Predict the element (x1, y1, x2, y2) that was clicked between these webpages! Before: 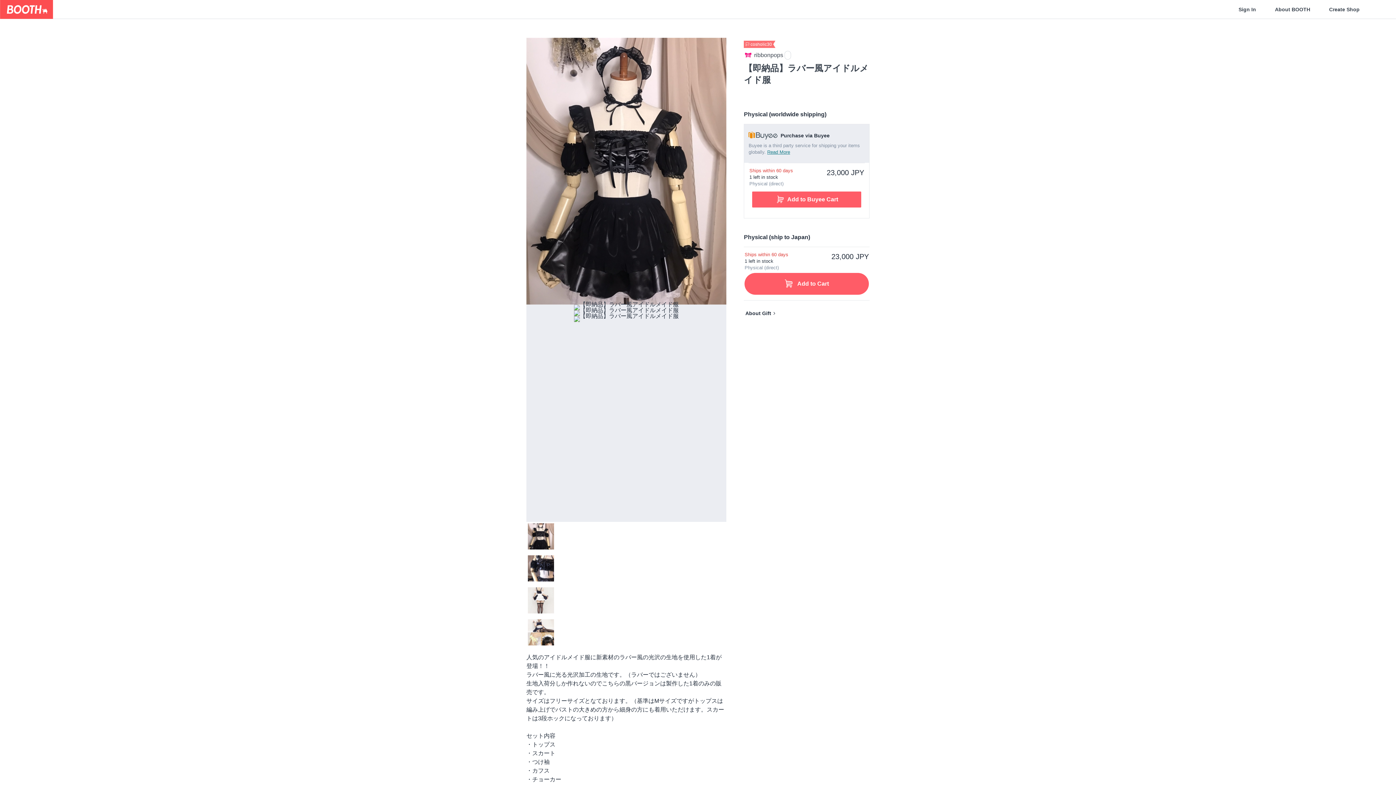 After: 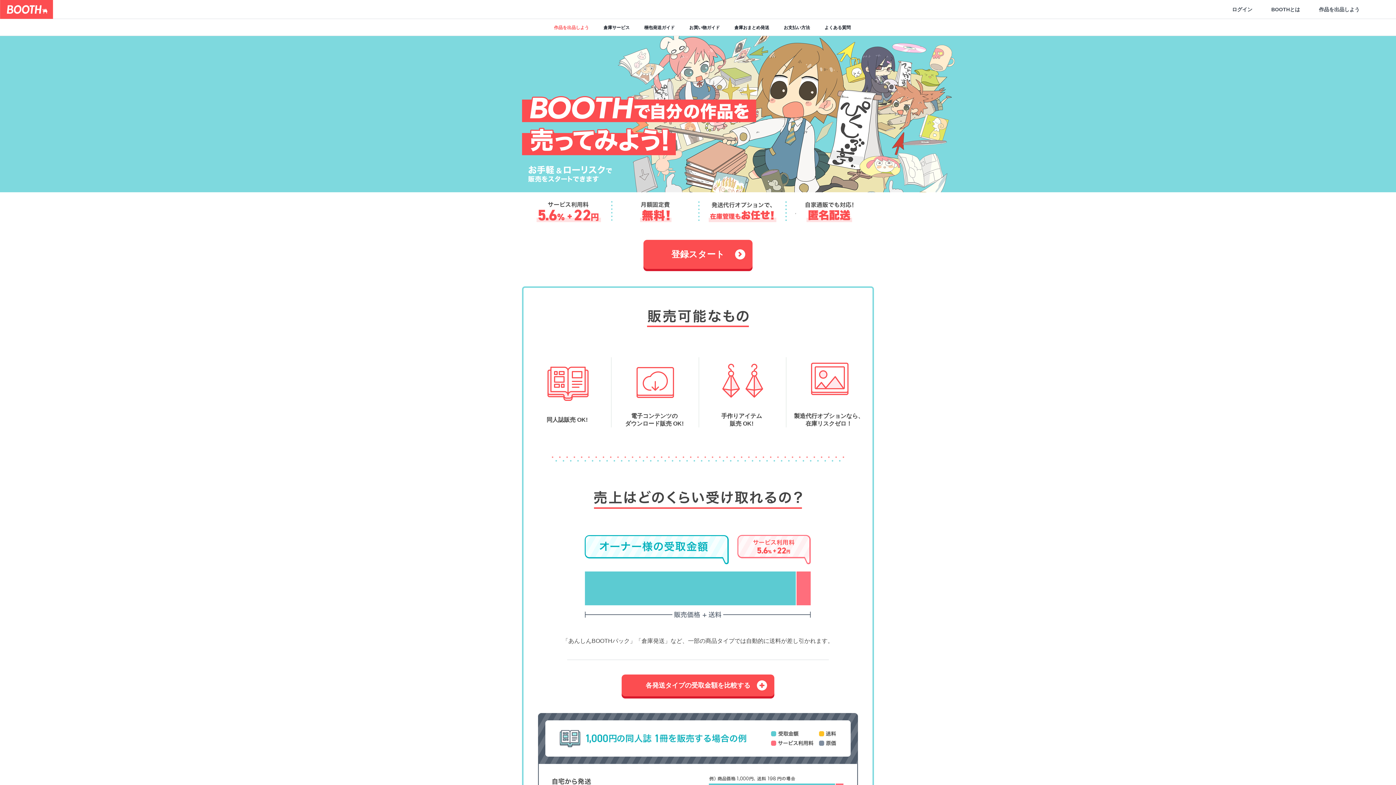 Action: bbox: (1320, 6, 1369, 12) label: Create Shop